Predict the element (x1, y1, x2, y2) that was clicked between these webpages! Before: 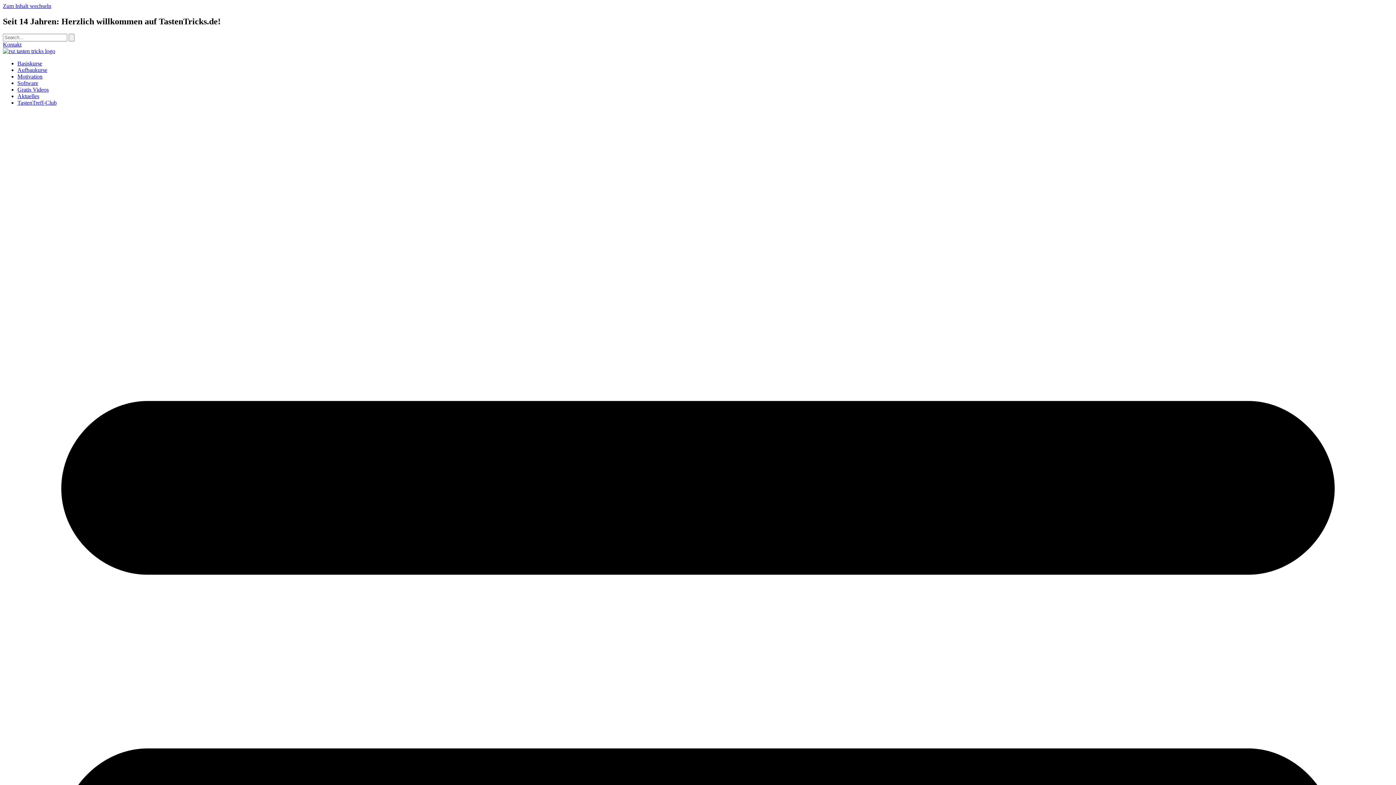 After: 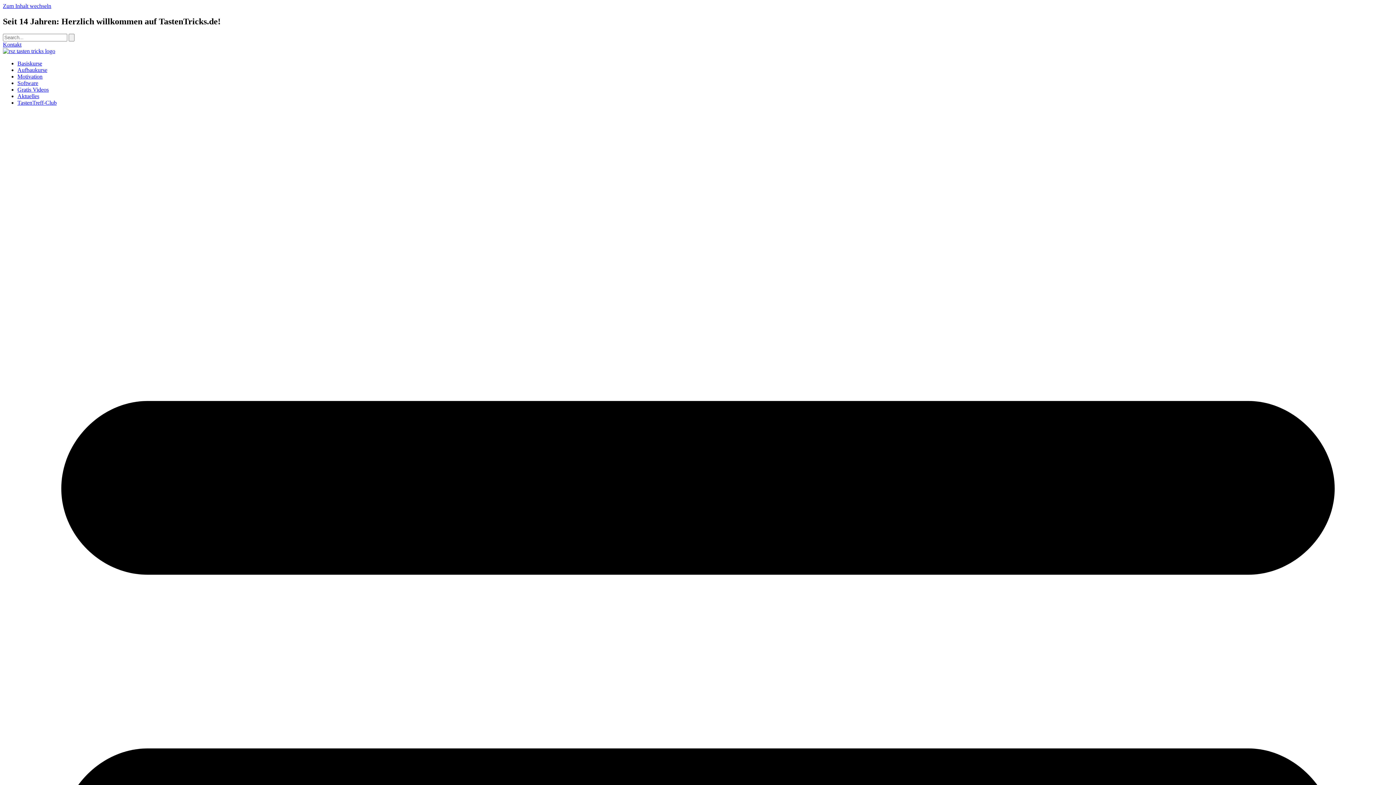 Action: label: Gratis Videos bbox: (17, 86, 48, 92)